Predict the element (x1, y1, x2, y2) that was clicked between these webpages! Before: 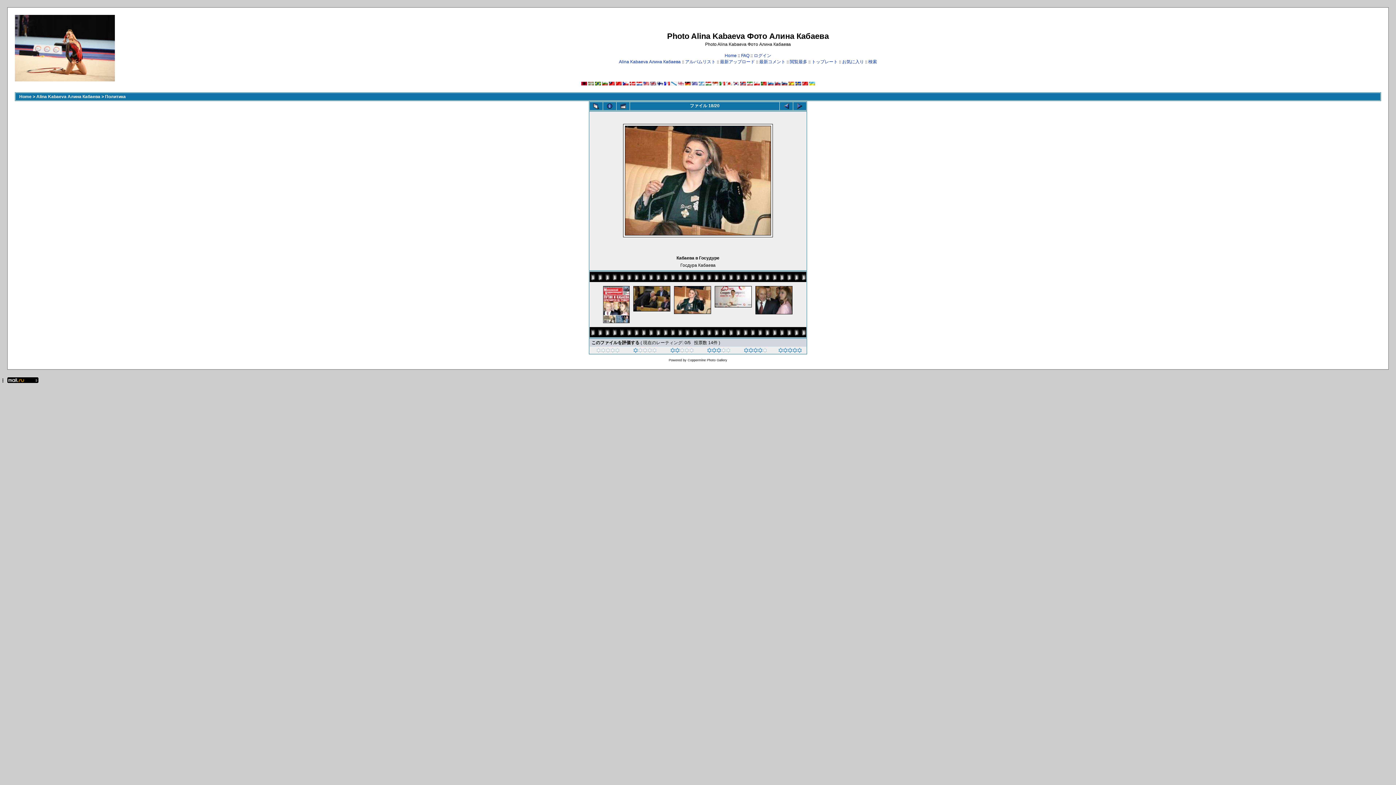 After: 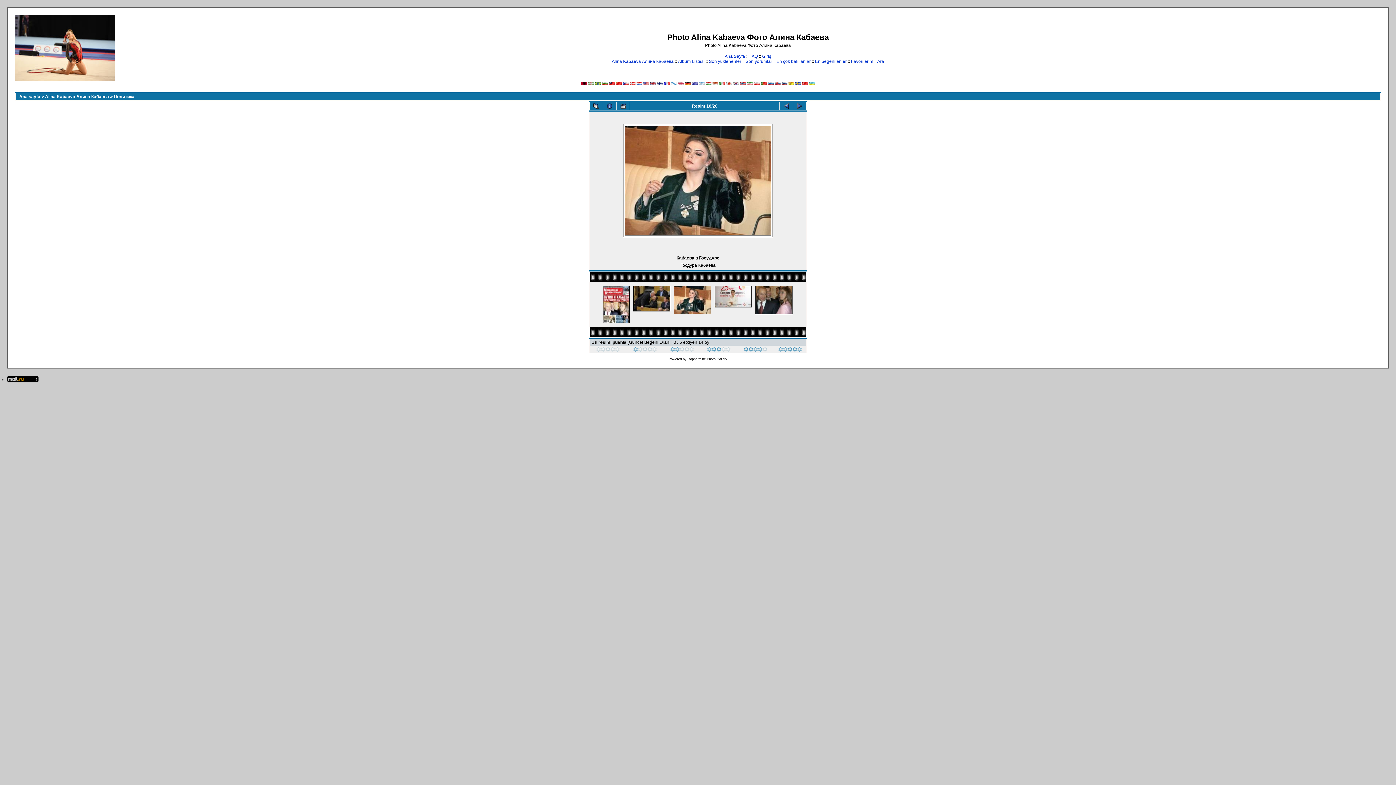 Action: bbox: (802, 81, 808, 86)